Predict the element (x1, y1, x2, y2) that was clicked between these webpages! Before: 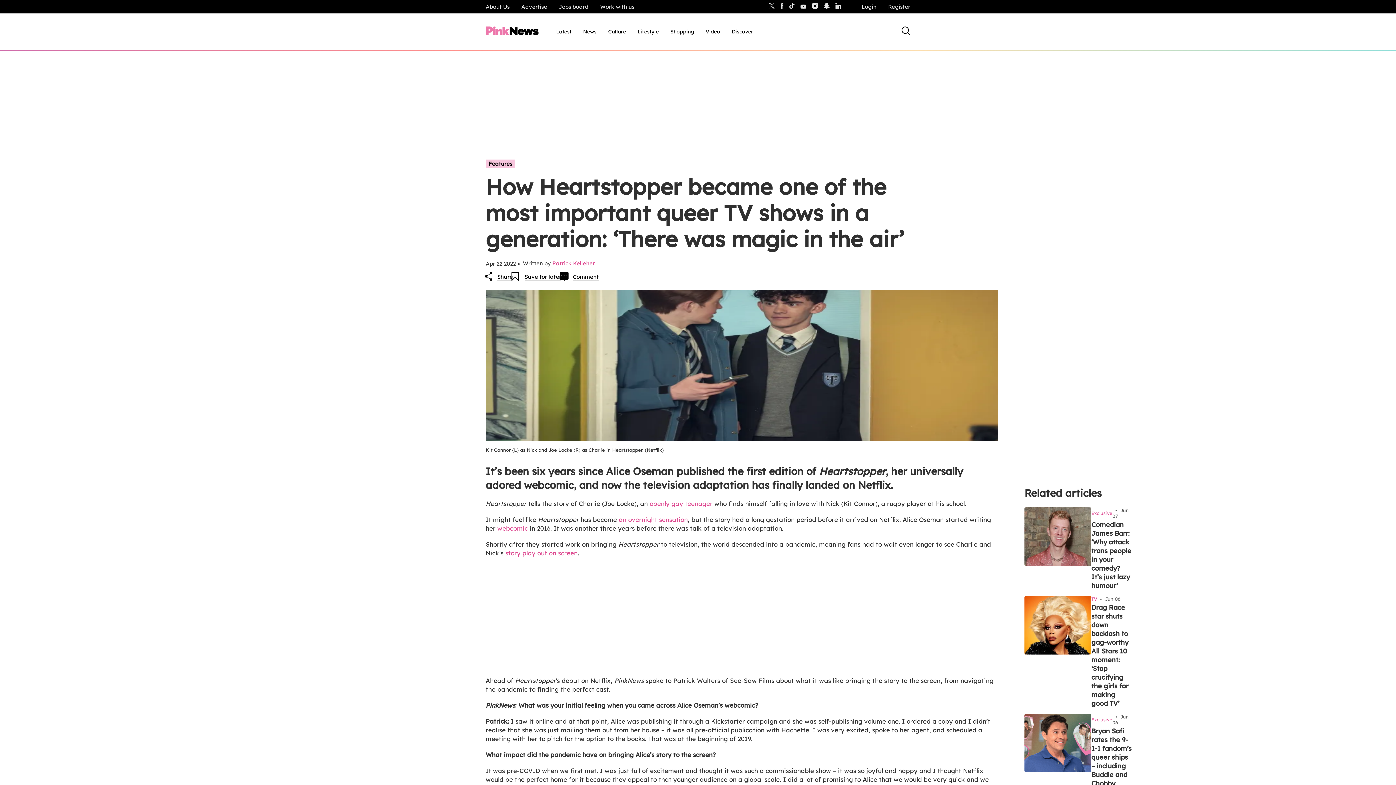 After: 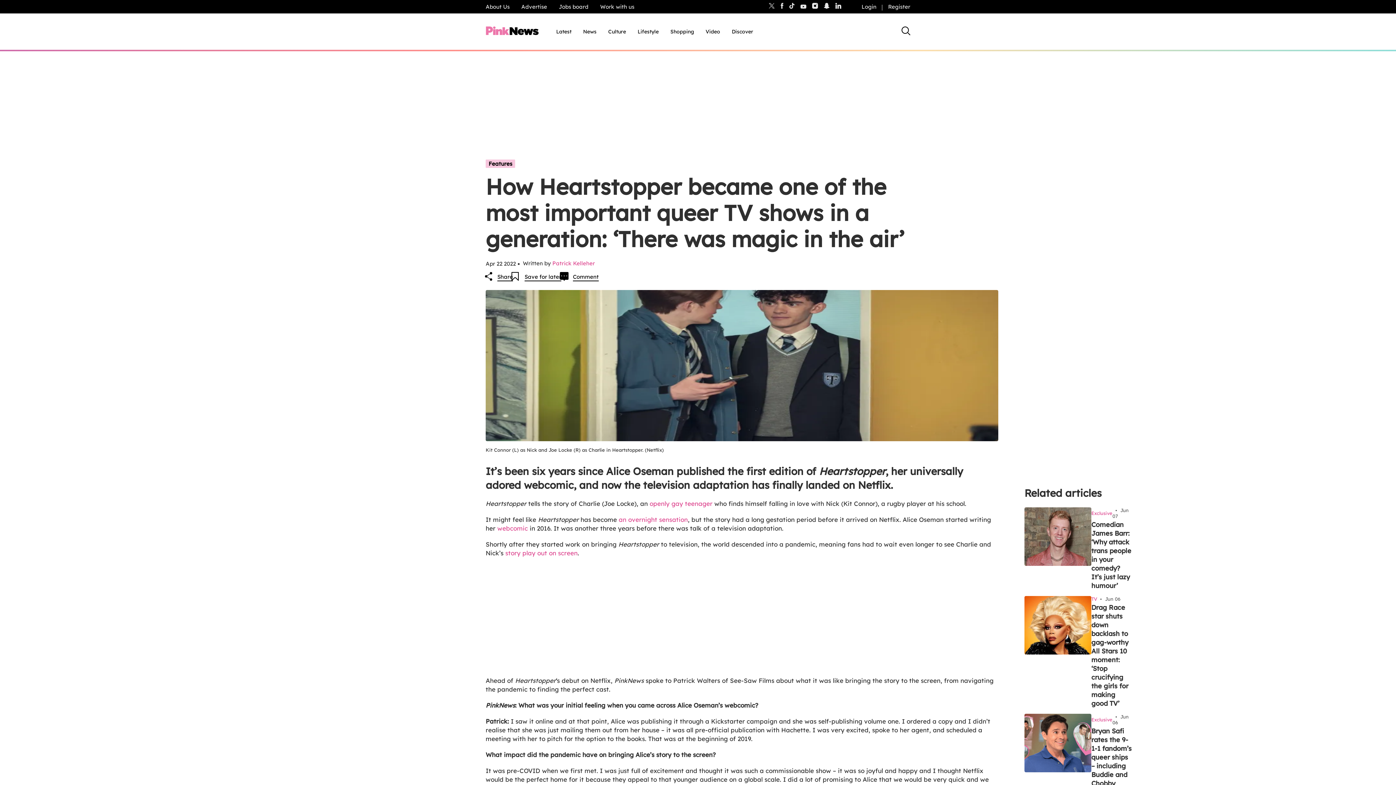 Action: label: webcomic bbox: (497, 524, 528, 532)